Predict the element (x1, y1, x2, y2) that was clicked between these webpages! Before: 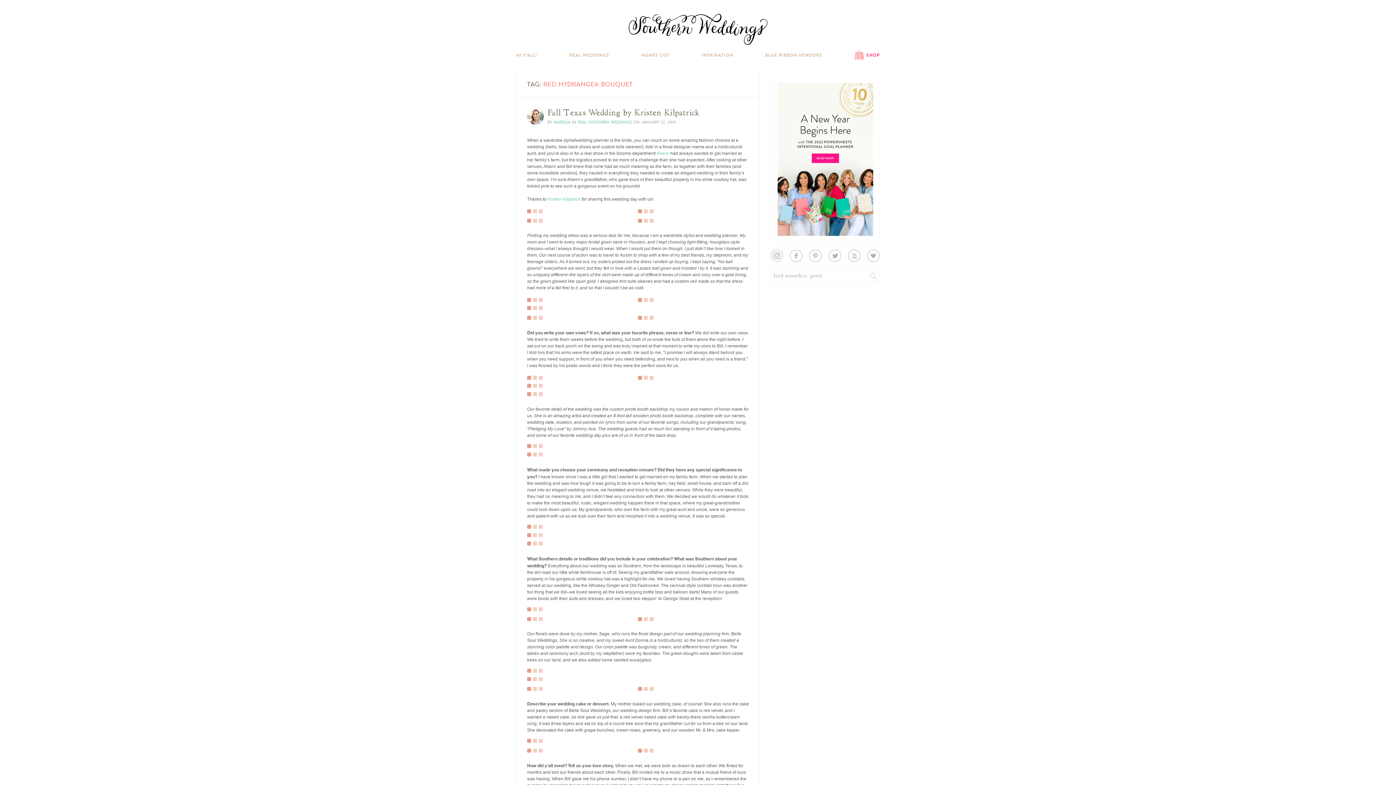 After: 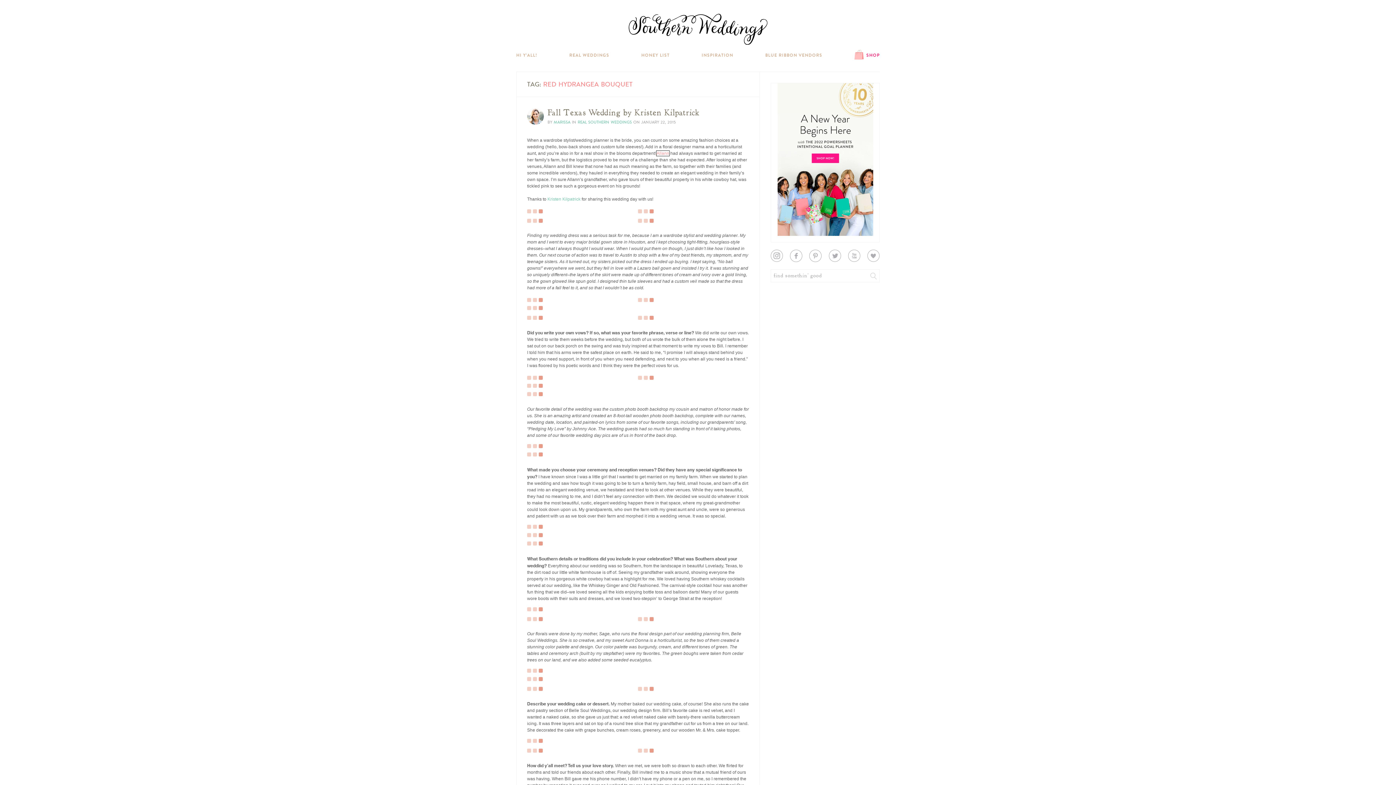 Action: label: Allann bbox: (656, 150, 669, 156)